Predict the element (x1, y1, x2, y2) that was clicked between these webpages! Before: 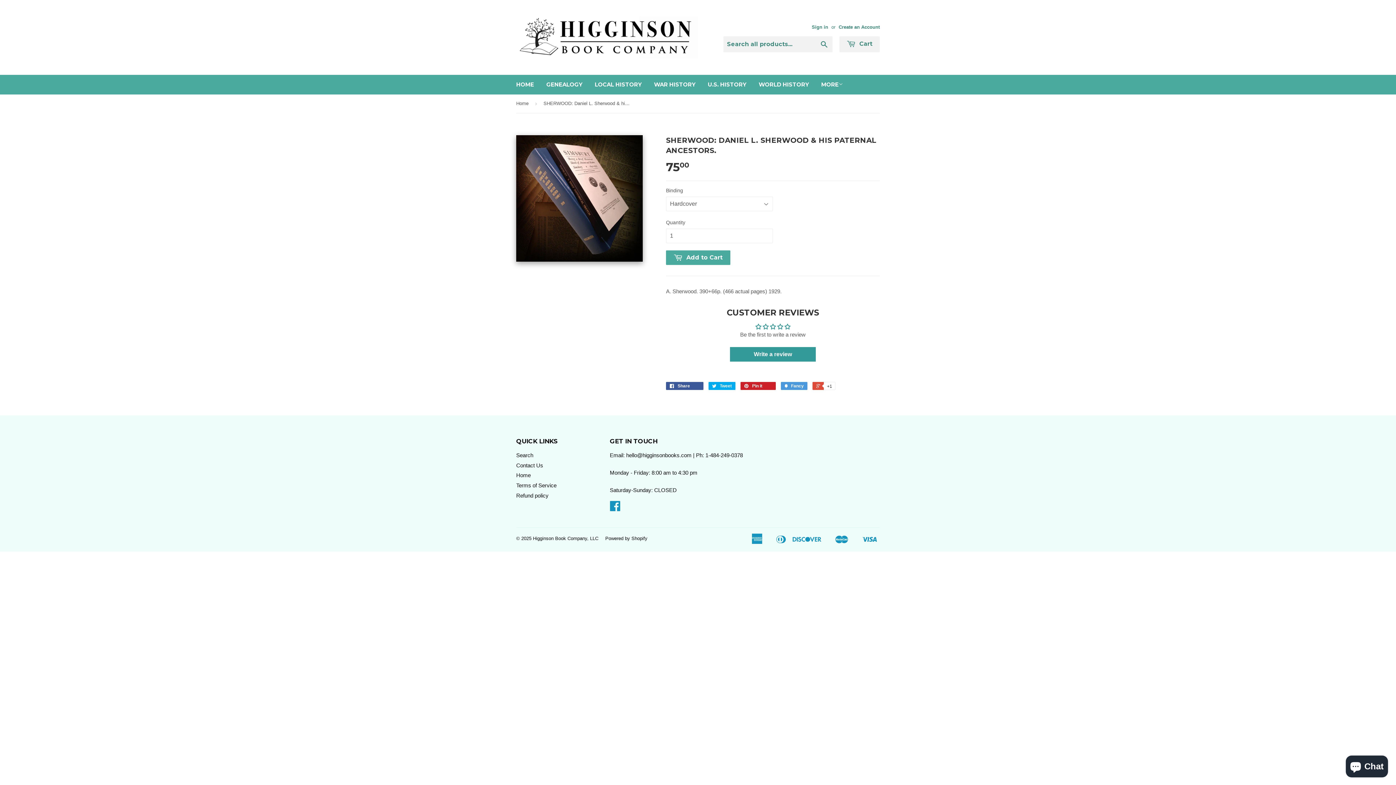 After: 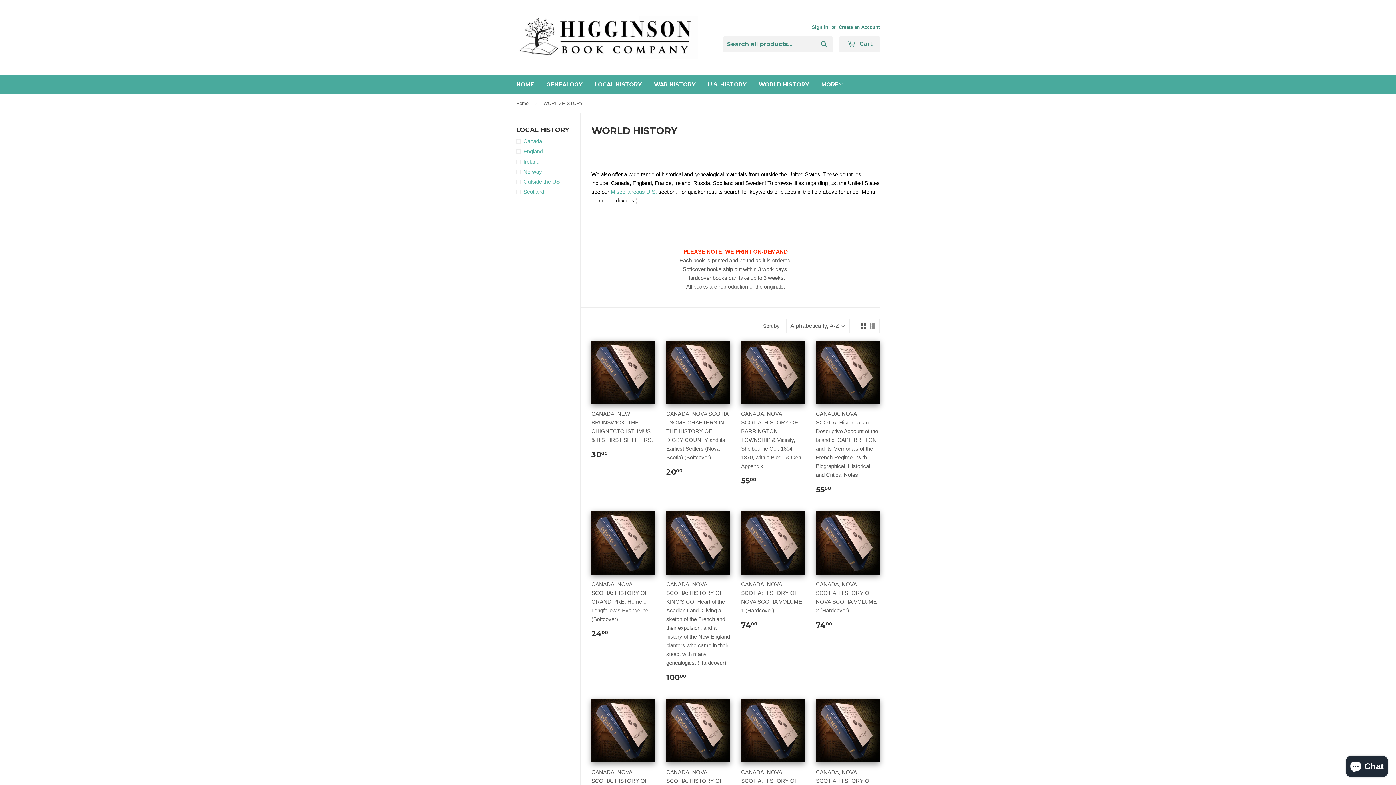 Action: label: WORLD HISTORY bbox: (753, 74, 814, 94)